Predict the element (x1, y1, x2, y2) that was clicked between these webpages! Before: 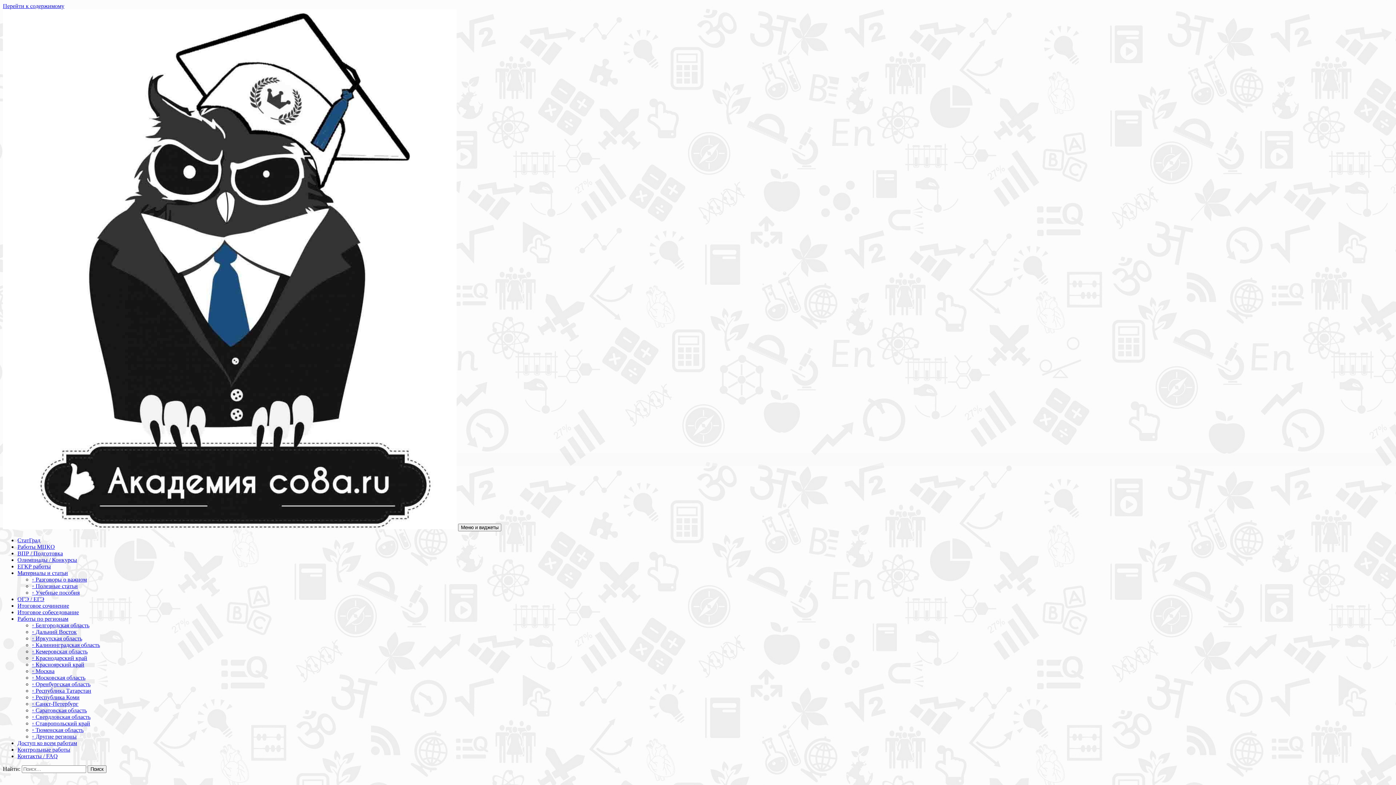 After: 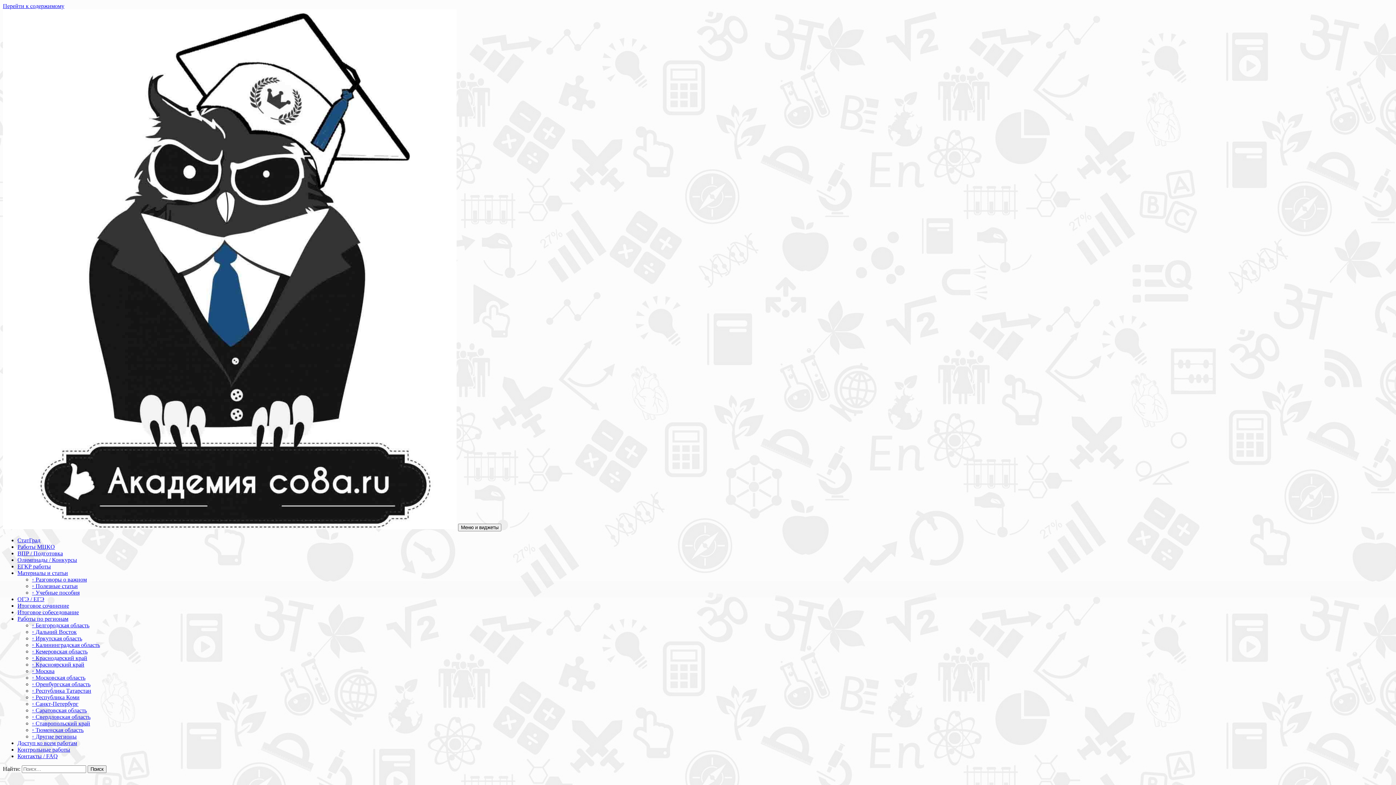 Action: label: ЕГКР работы bbox: (17, 563, 50, 569)